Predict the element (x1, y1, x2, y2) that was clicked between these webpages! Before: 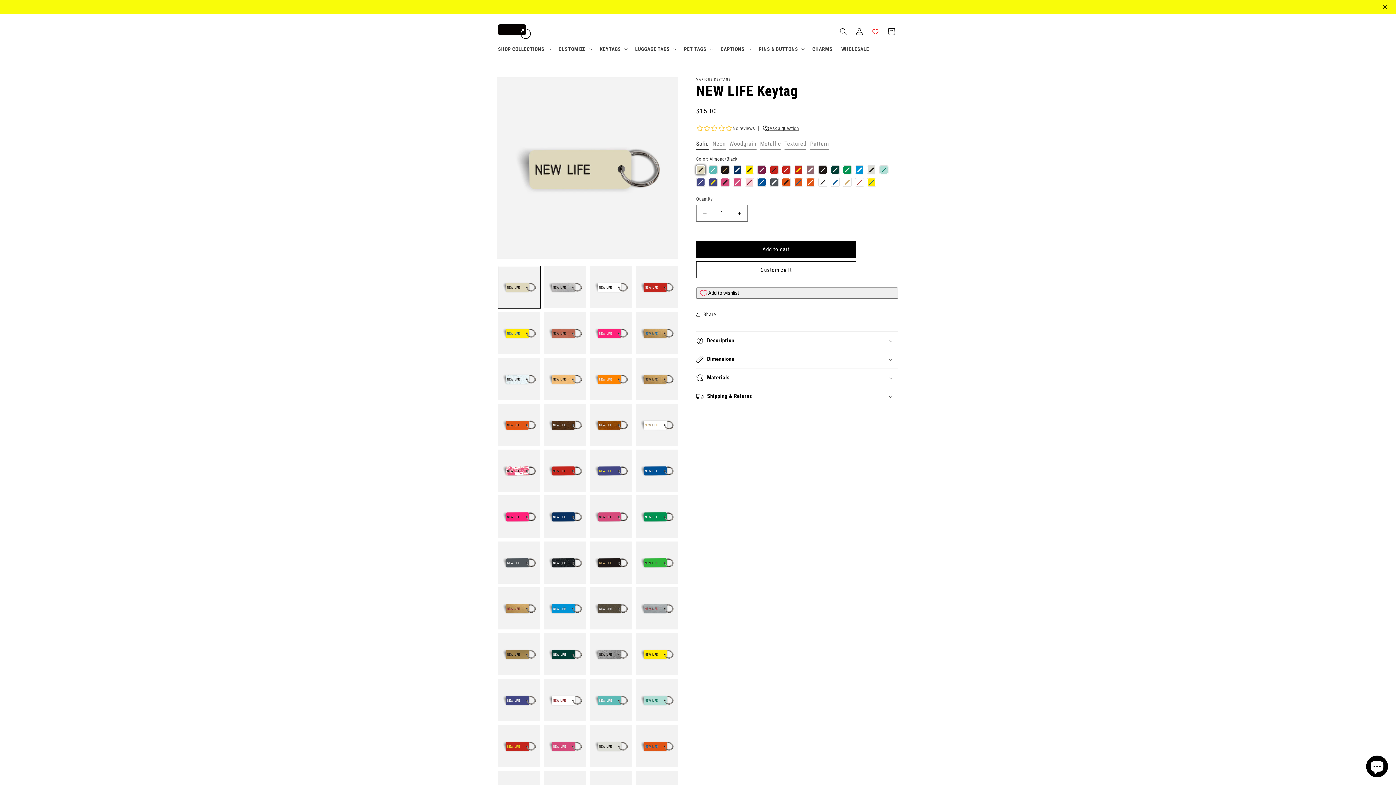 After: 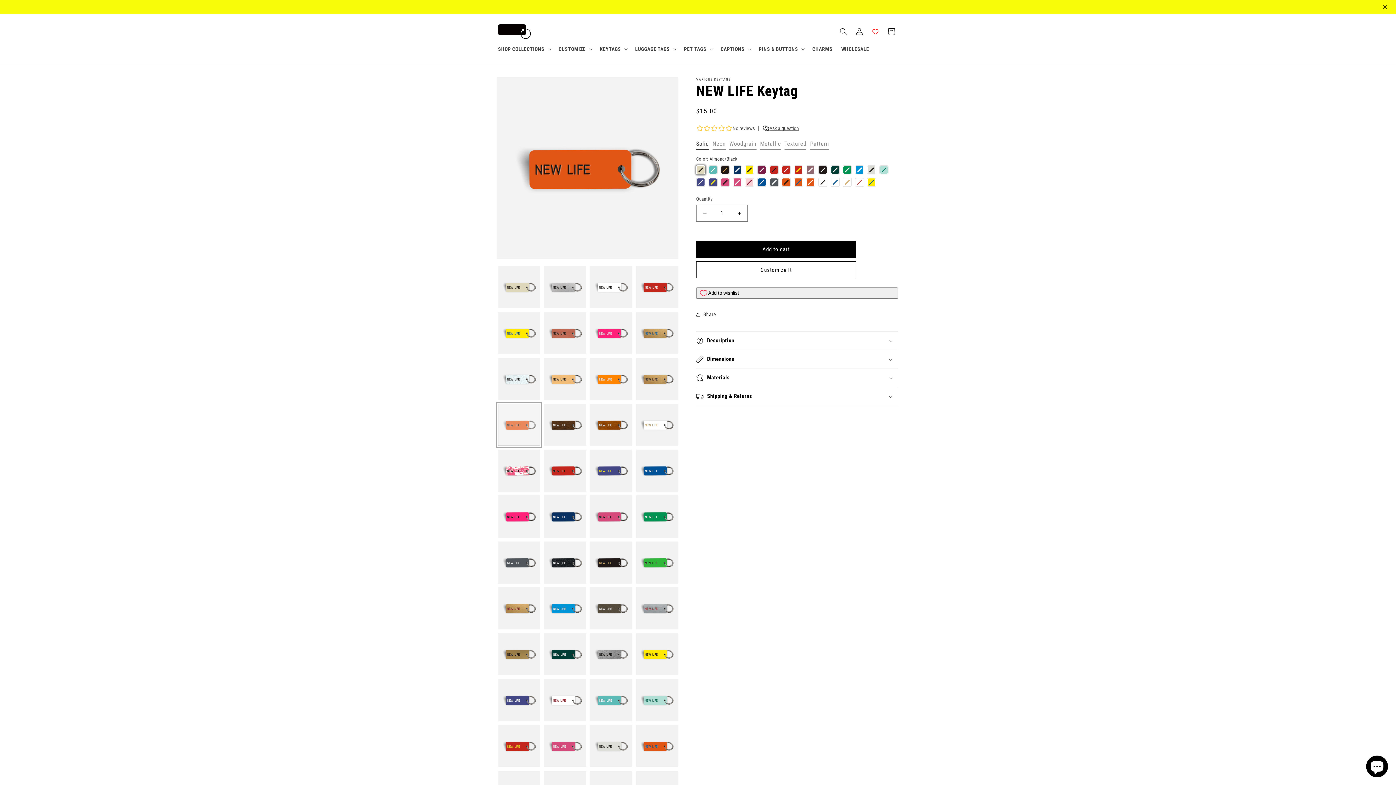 Action: label: Load image 13 in gallery view bbox: (498, 389, 540, 432)